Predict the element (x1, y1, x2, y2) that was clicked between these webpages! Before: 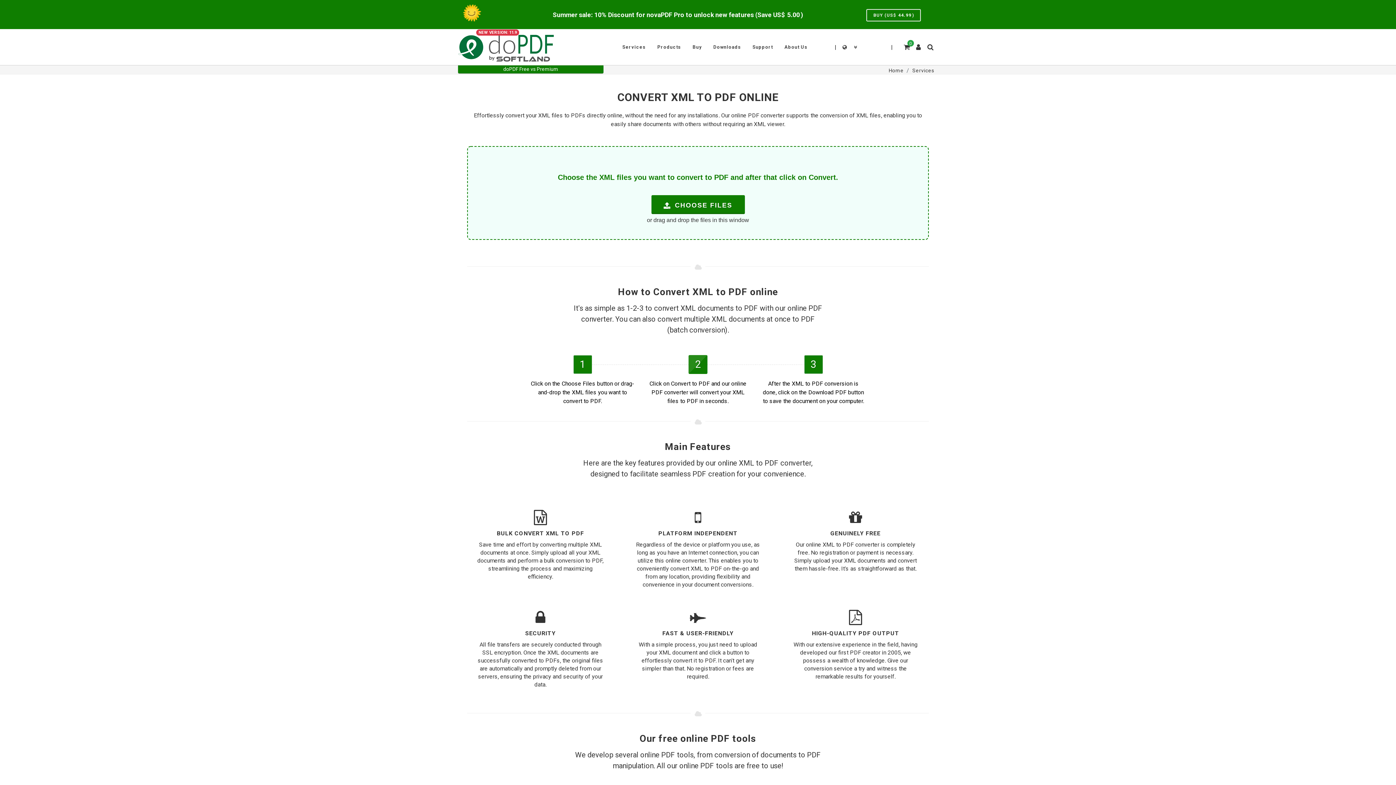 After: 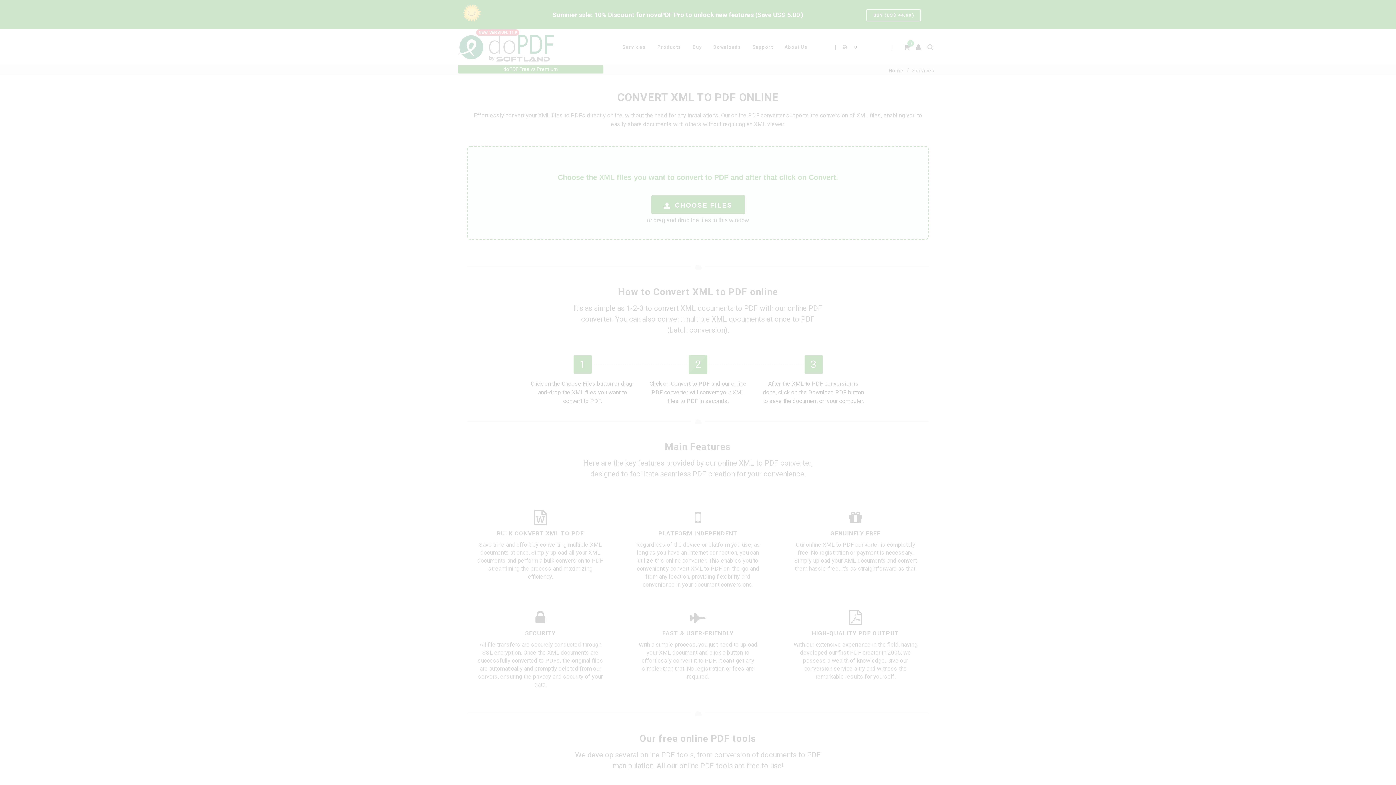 Action: label: Summer sale: 10% Discount for novaPDF Pro to unlock new features (Save US$ 5.00) bbox: (550, 3, 805, 21)